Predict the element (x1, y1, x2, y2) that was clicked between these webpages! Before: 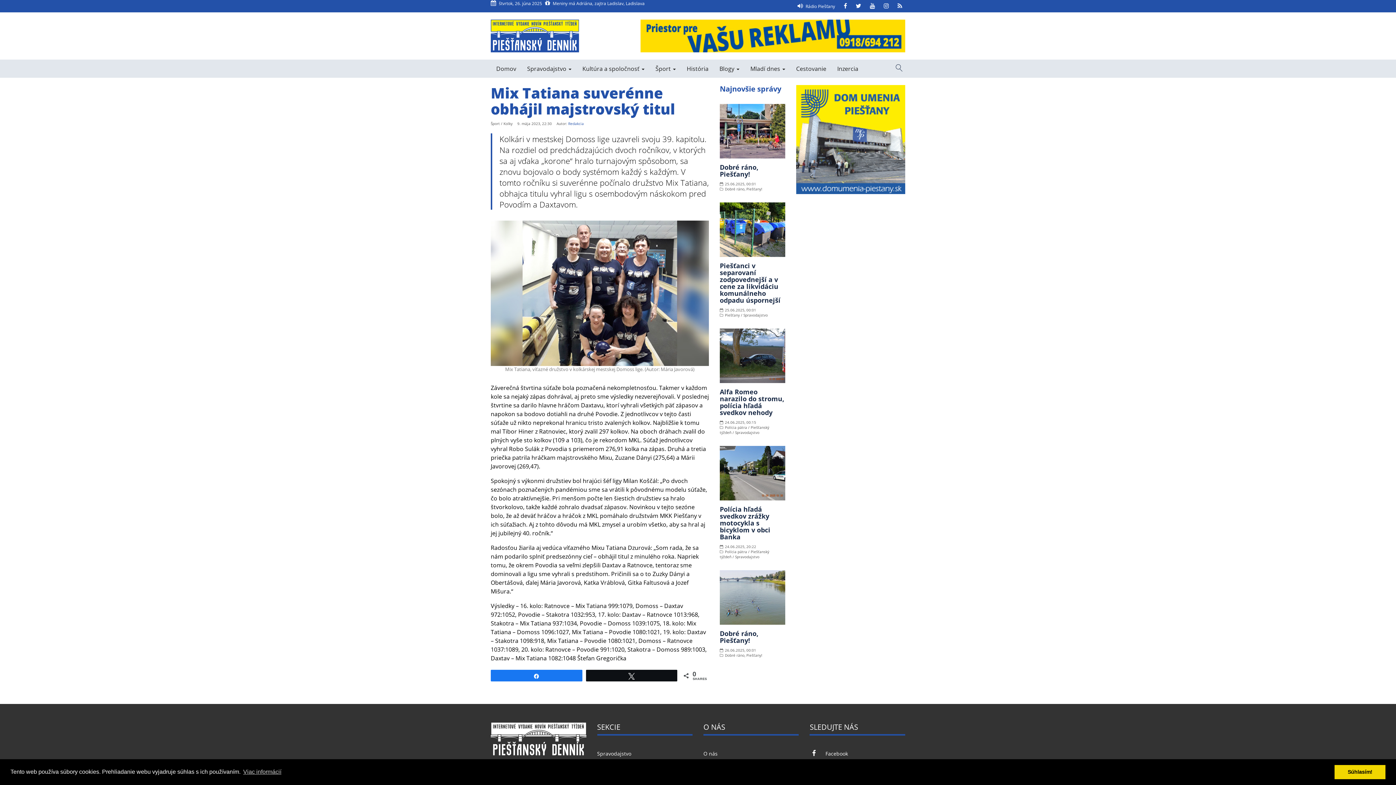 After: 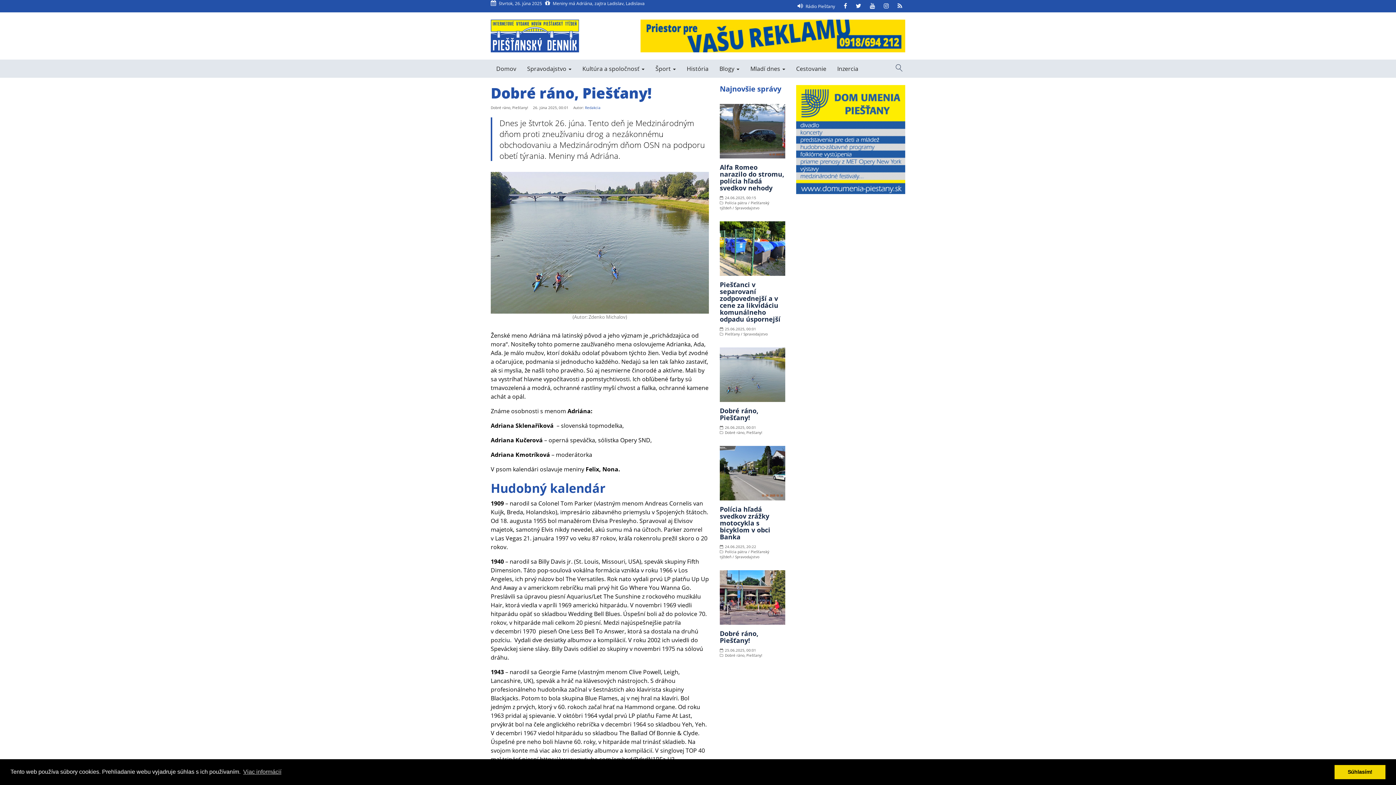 Action: bbox: (720, 629, 758, 645) label: Dobré ráno, Piešťany!